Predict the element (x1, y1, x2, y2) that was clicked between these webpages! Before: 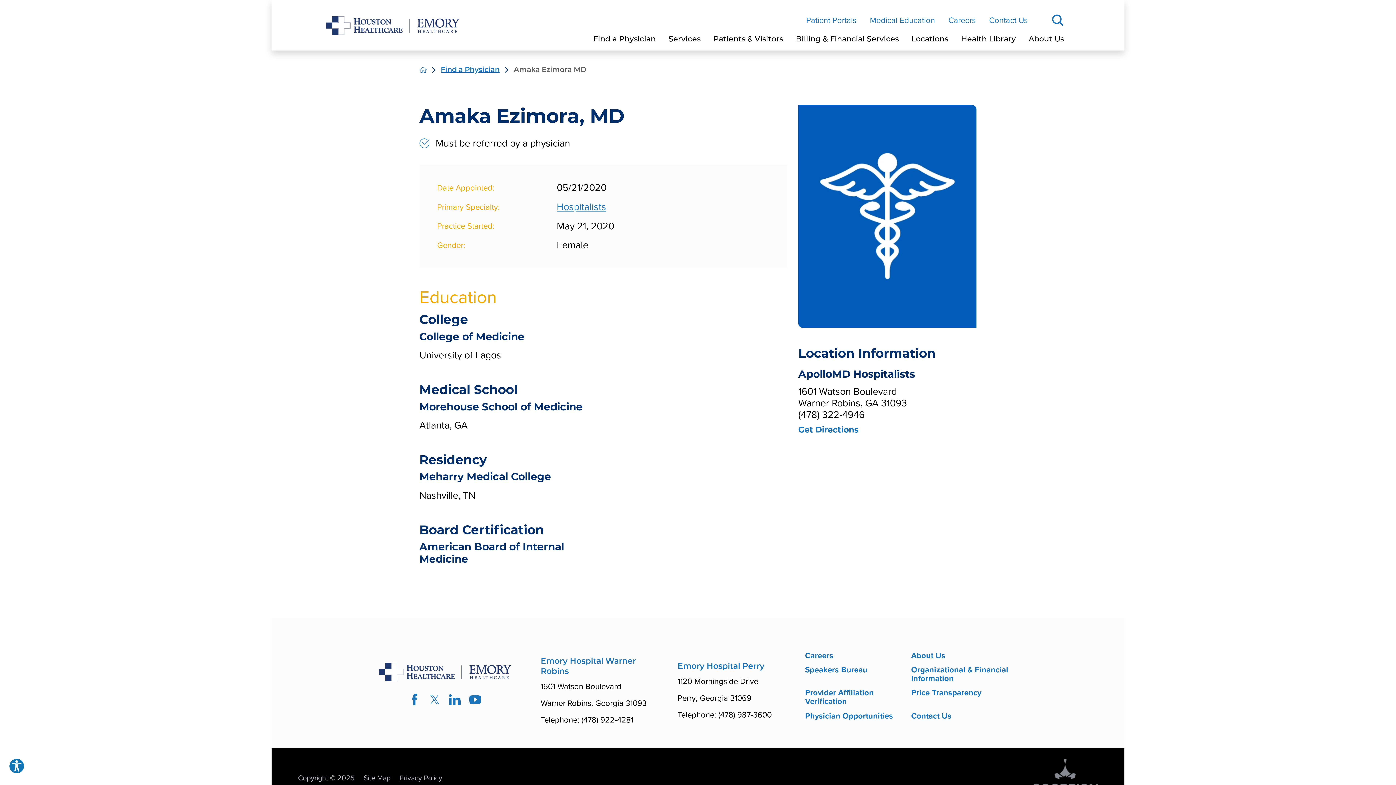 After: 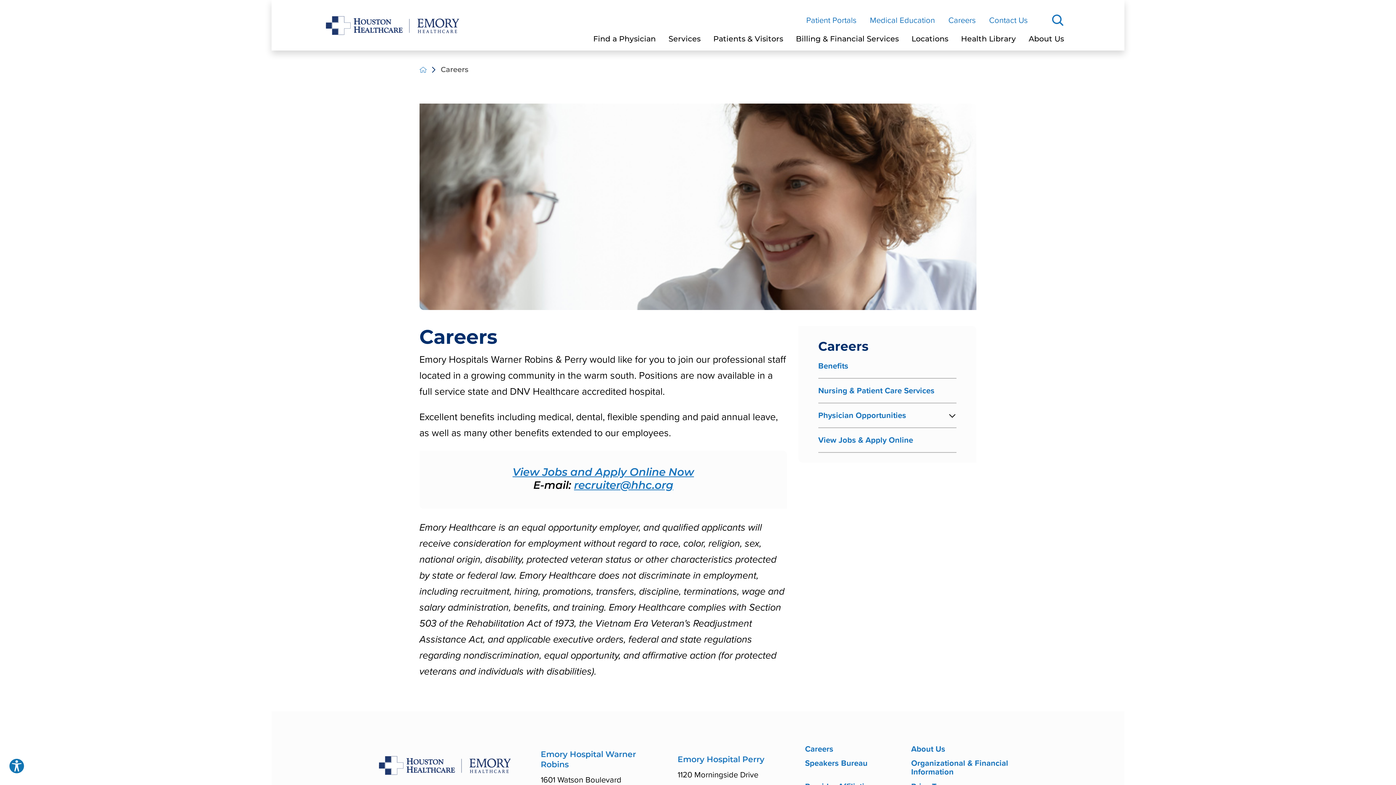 Action: label: Careers bbox: (805, 648, 911, 662)